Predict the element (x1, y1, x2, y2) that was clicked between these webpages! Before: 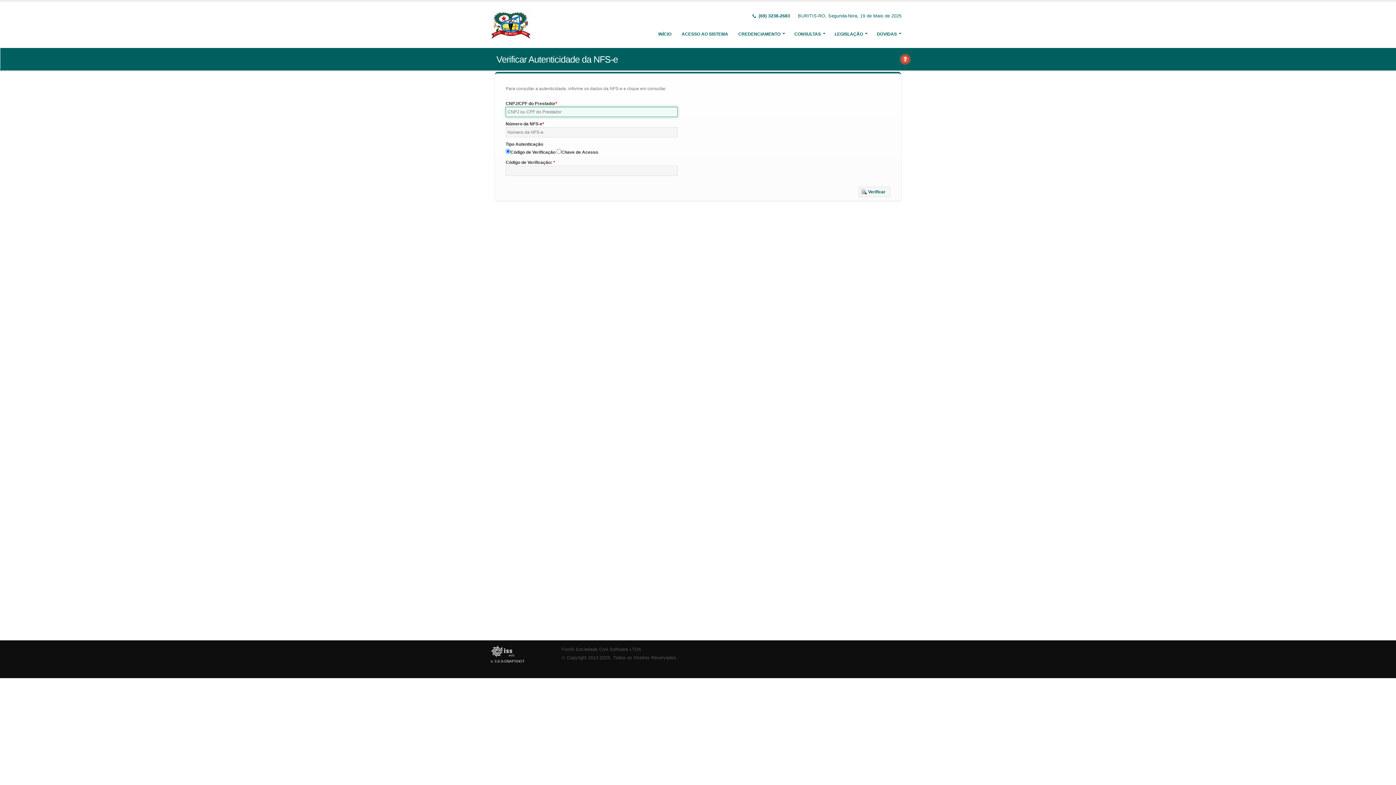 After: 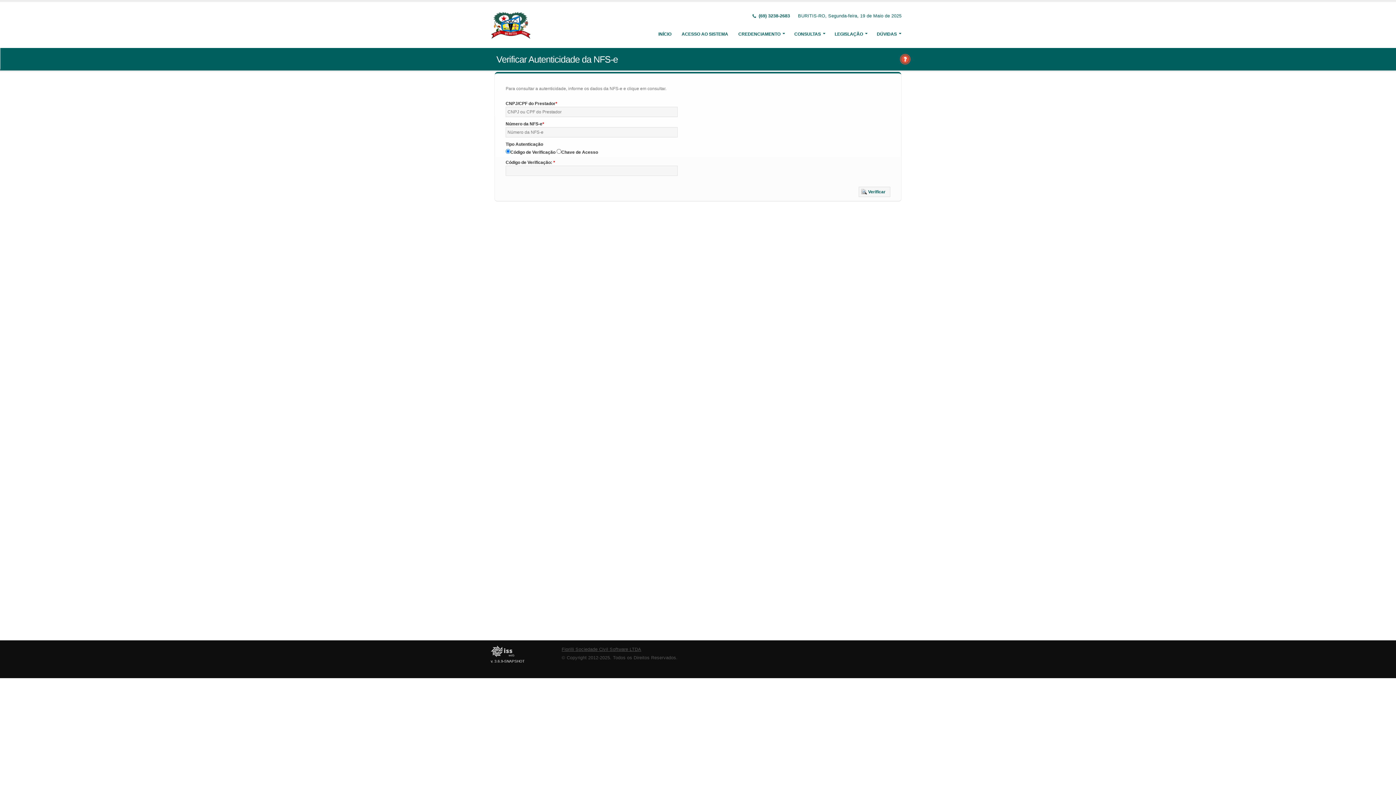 Action: bbox: (561, 647, 641, 652) label: Fiorilli Sociedade Civil Software LTDA